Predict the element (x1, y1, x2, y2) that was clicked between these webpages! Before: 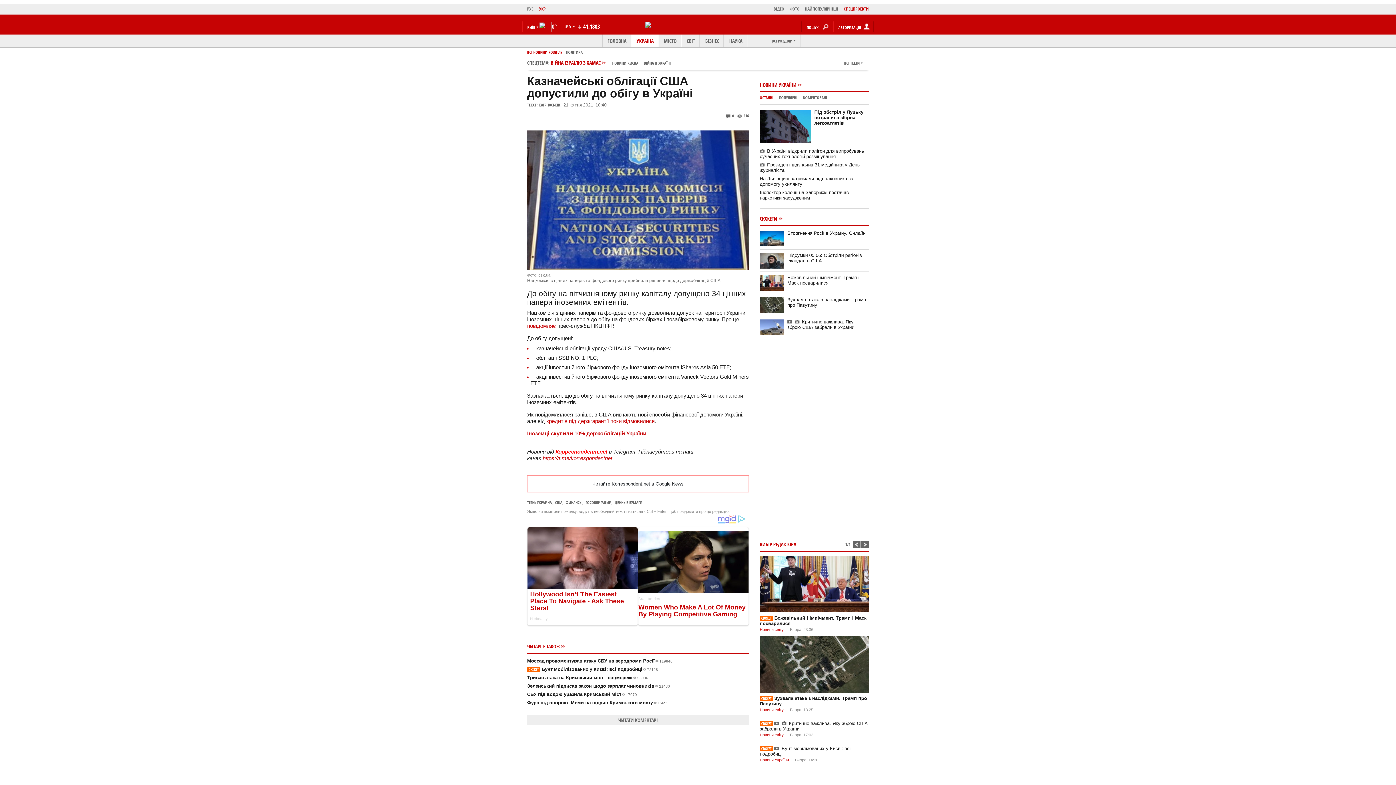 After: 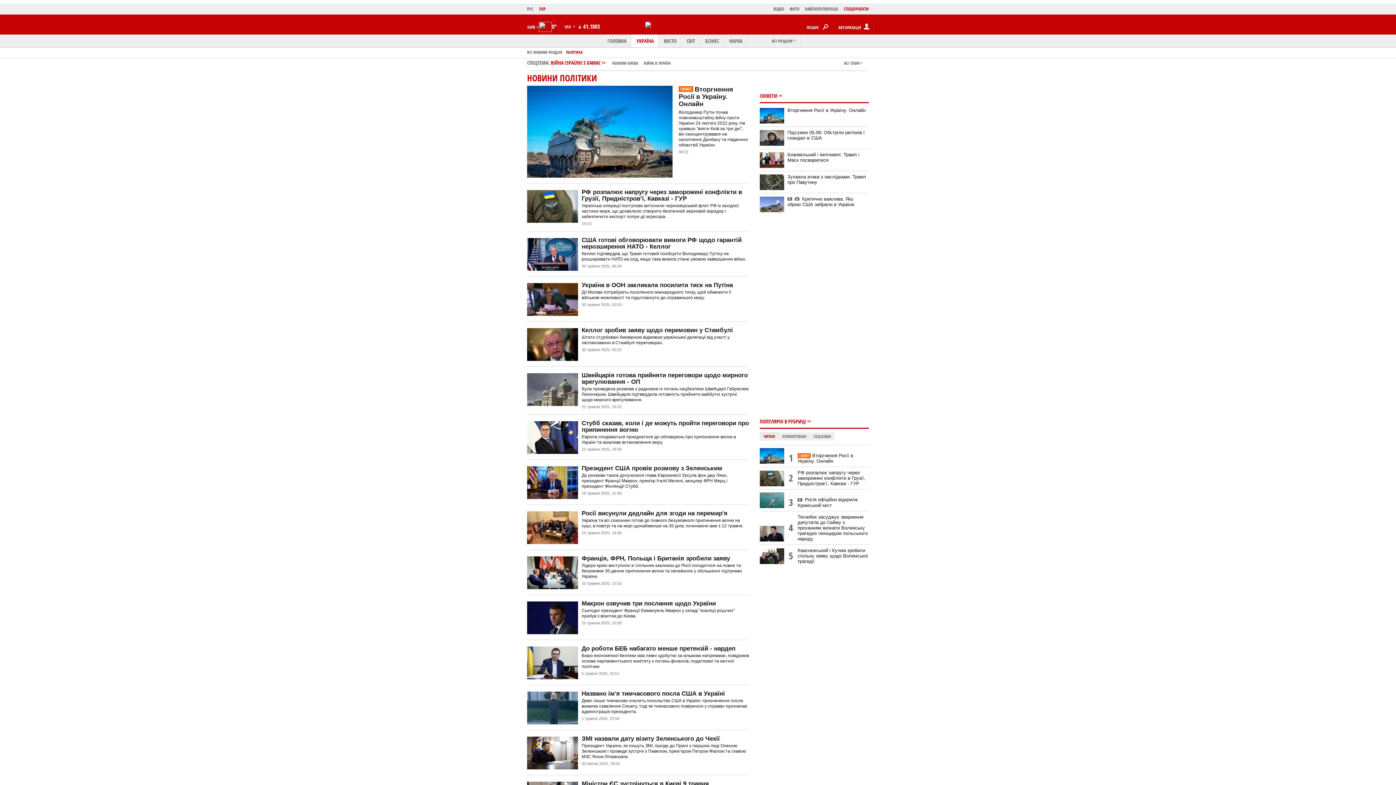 Action: bbox: (566, 49, 582, 54) label: ПОЛІТИКА